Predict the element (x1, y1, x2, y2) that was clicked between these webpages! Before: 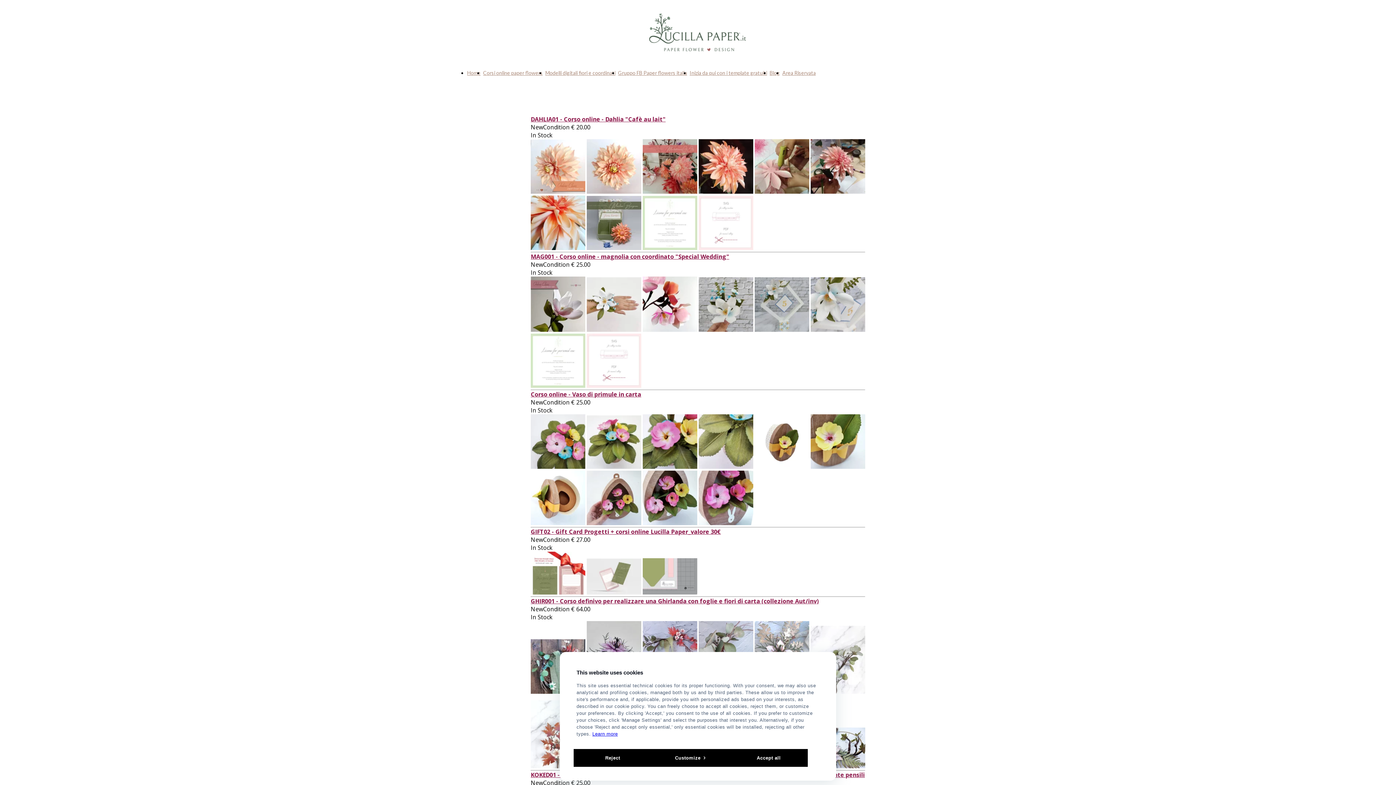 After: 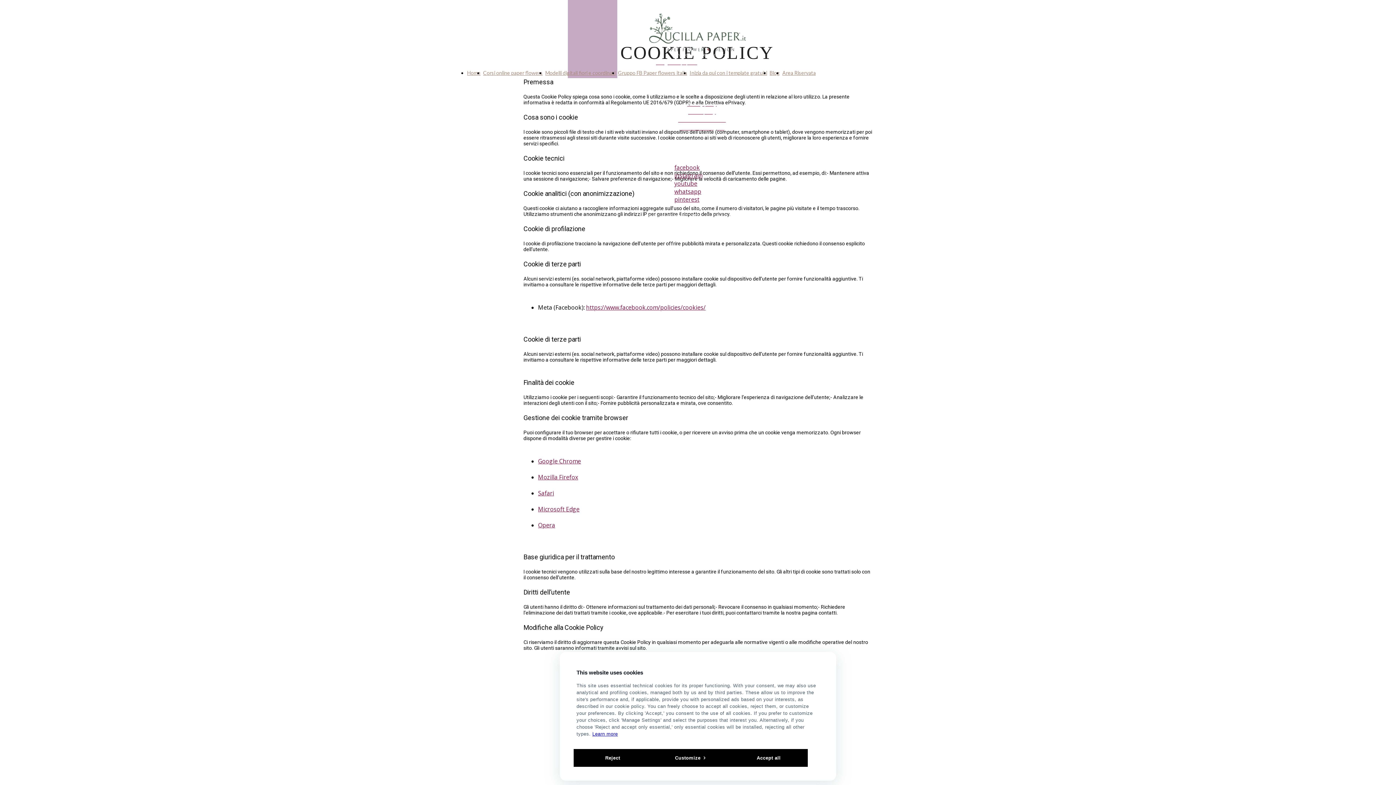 Action: label: Learn more bbox: (592, 731, 618, 737)